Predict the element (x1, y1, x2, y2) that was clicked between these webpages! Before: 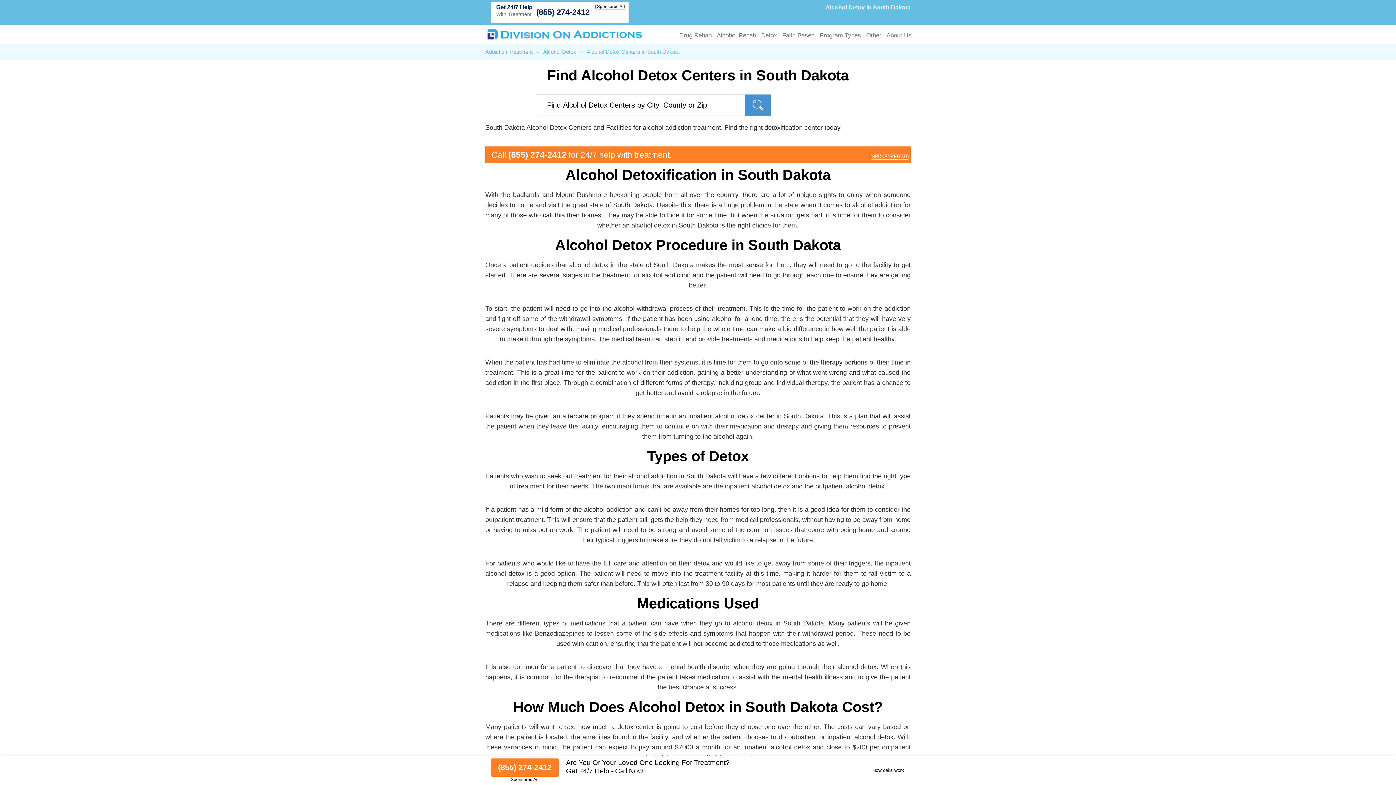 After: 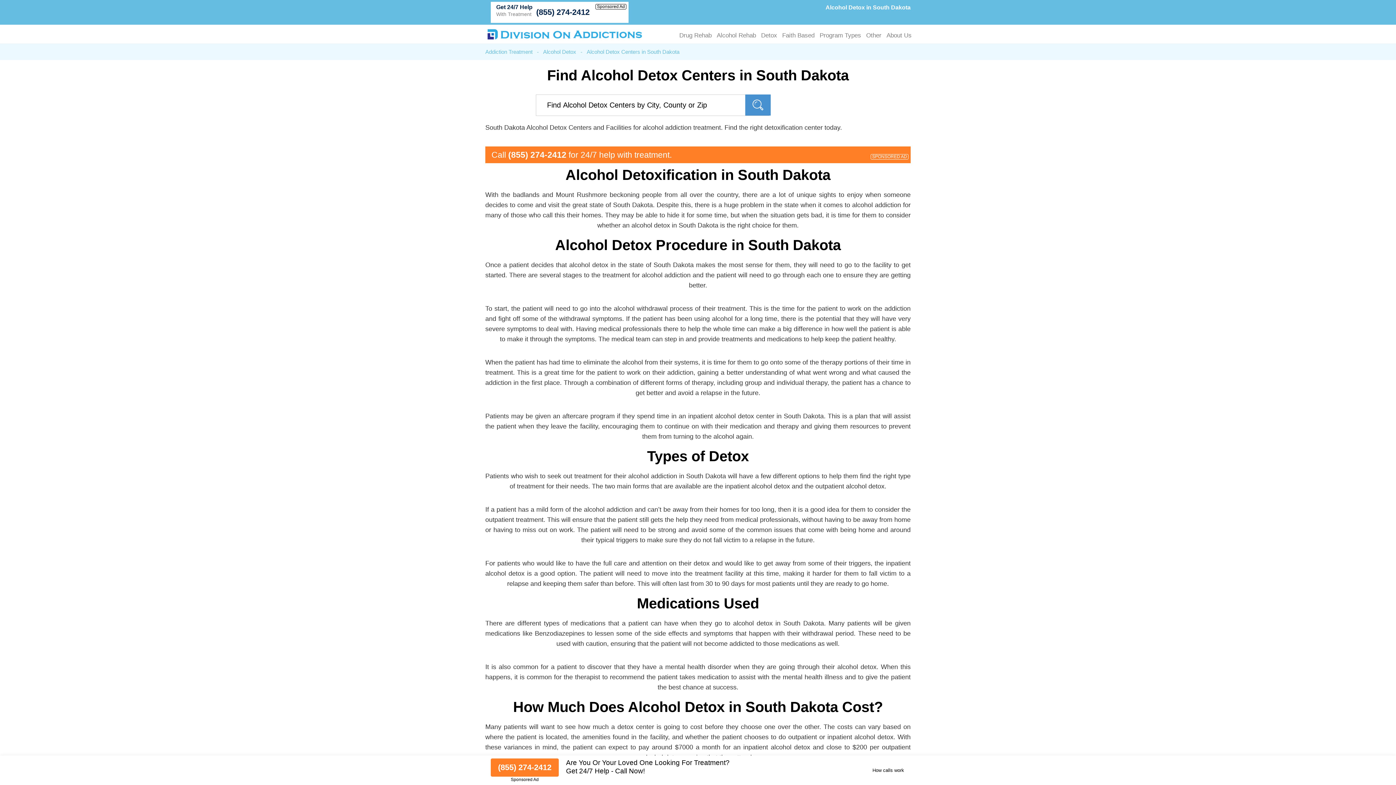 Action: label: (855) 274-2412 bbox: (490, 758, 558, 777)